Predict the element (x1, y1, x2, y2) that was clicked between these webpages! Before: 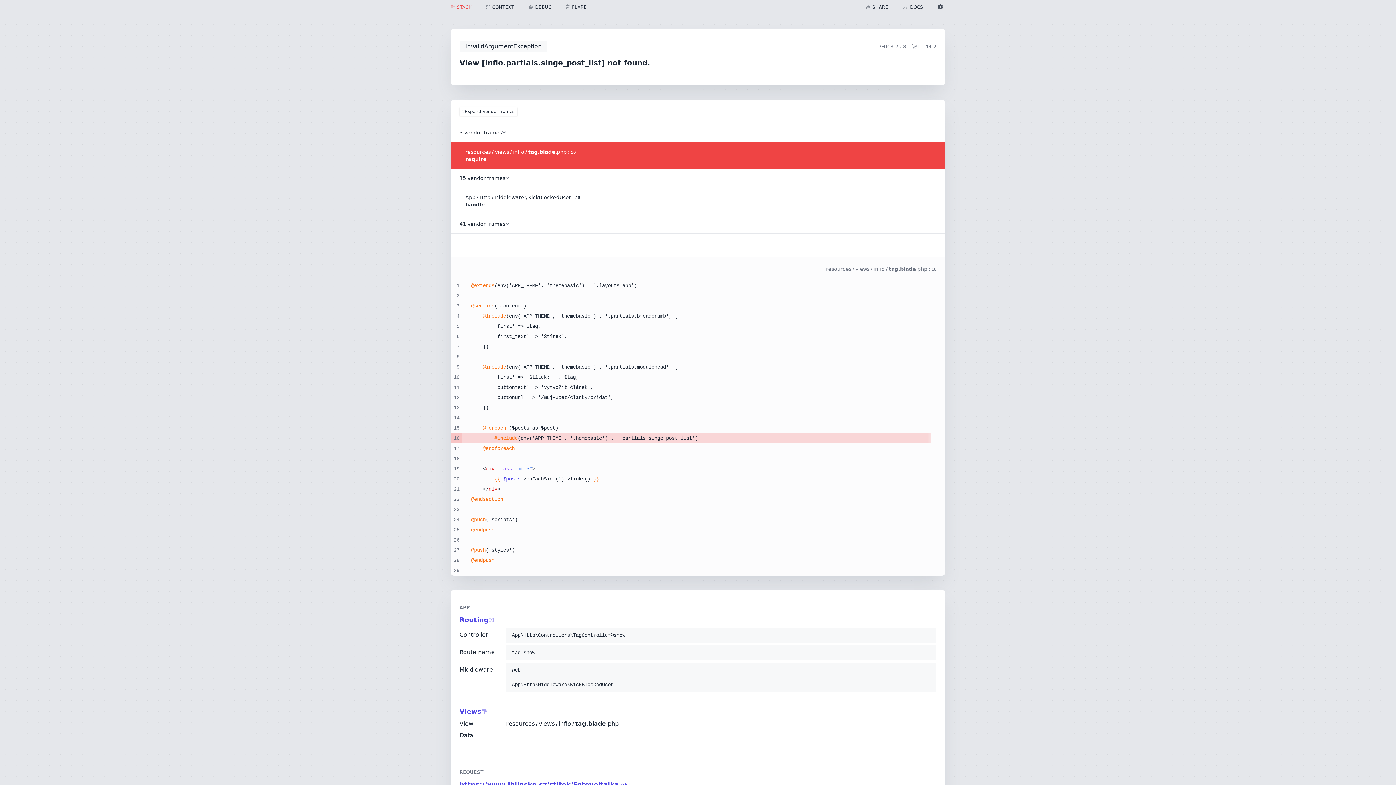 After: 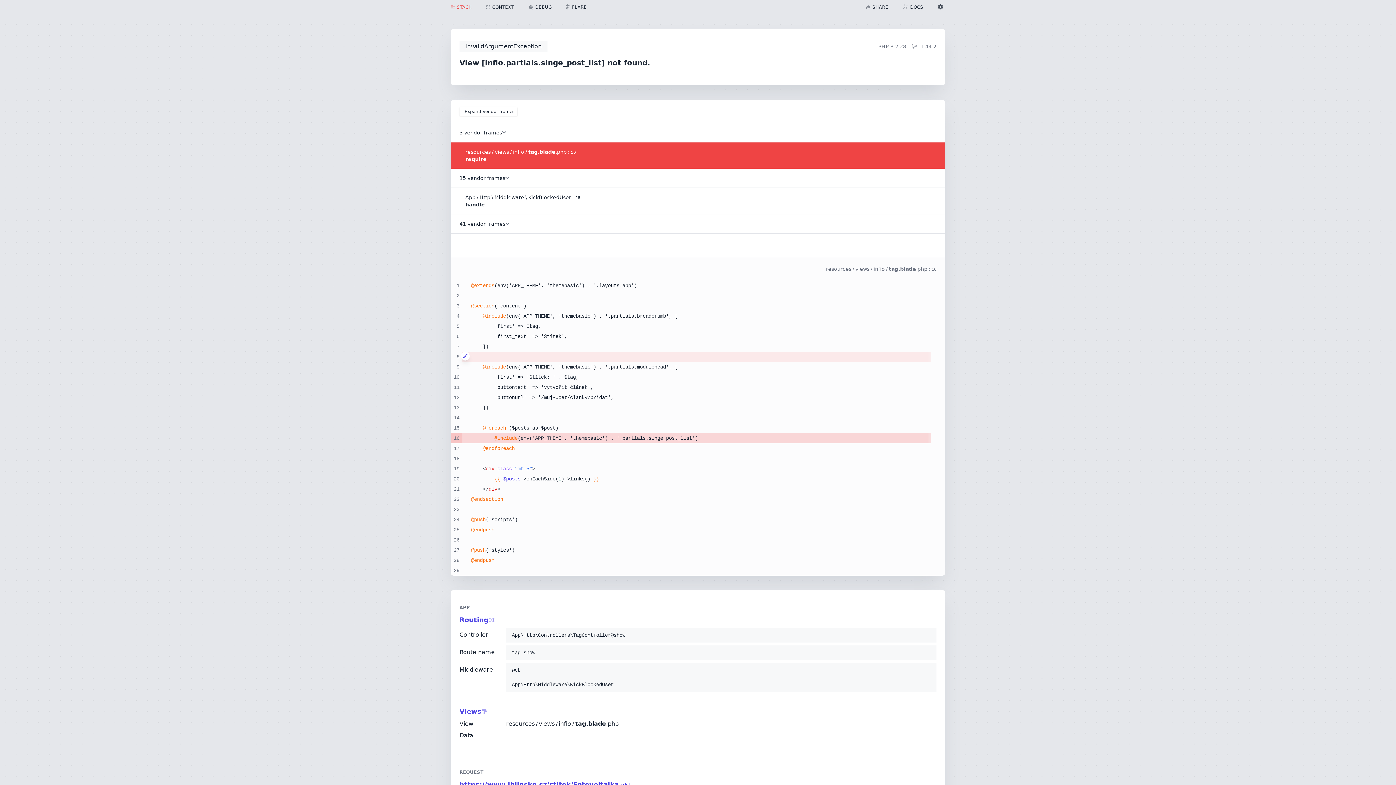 Action: bbox: (461, 352, 469, 360)